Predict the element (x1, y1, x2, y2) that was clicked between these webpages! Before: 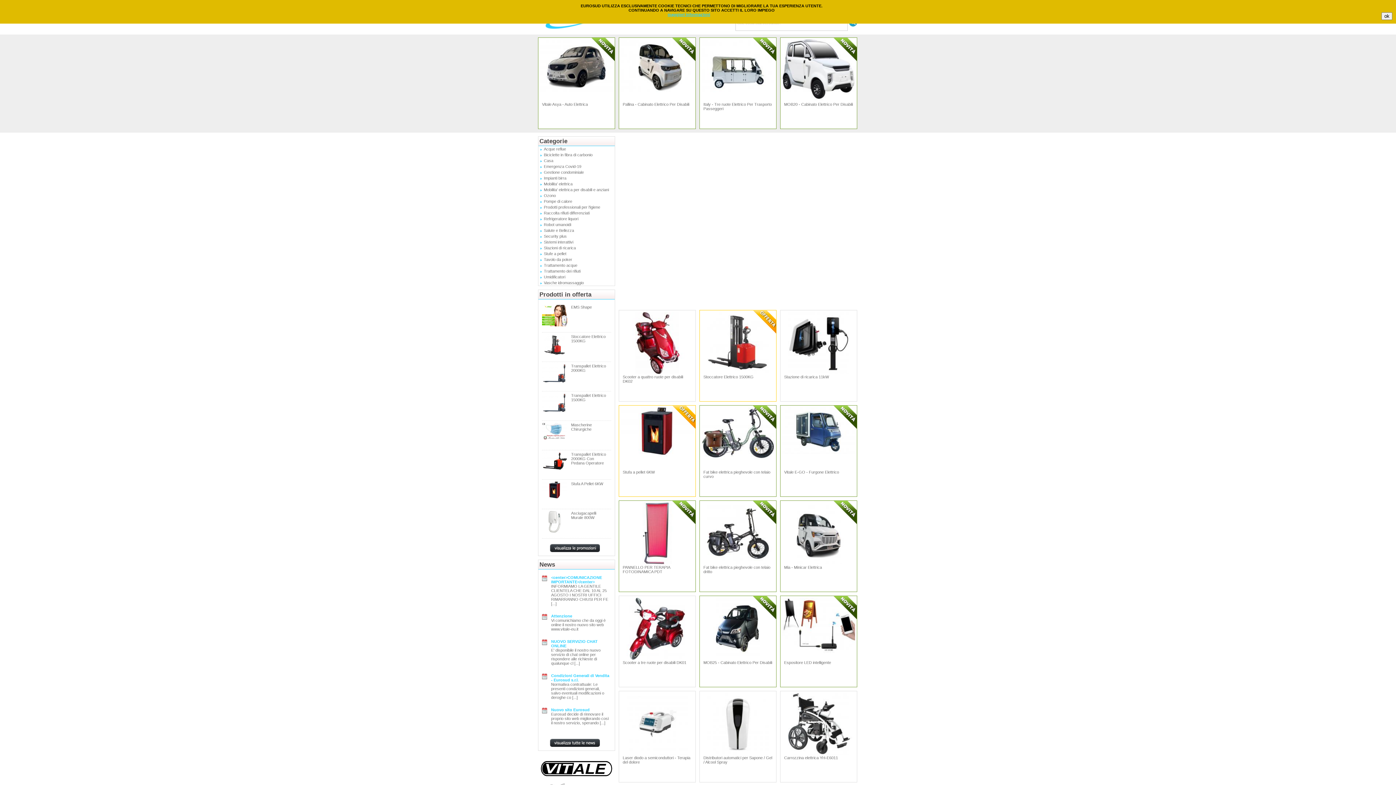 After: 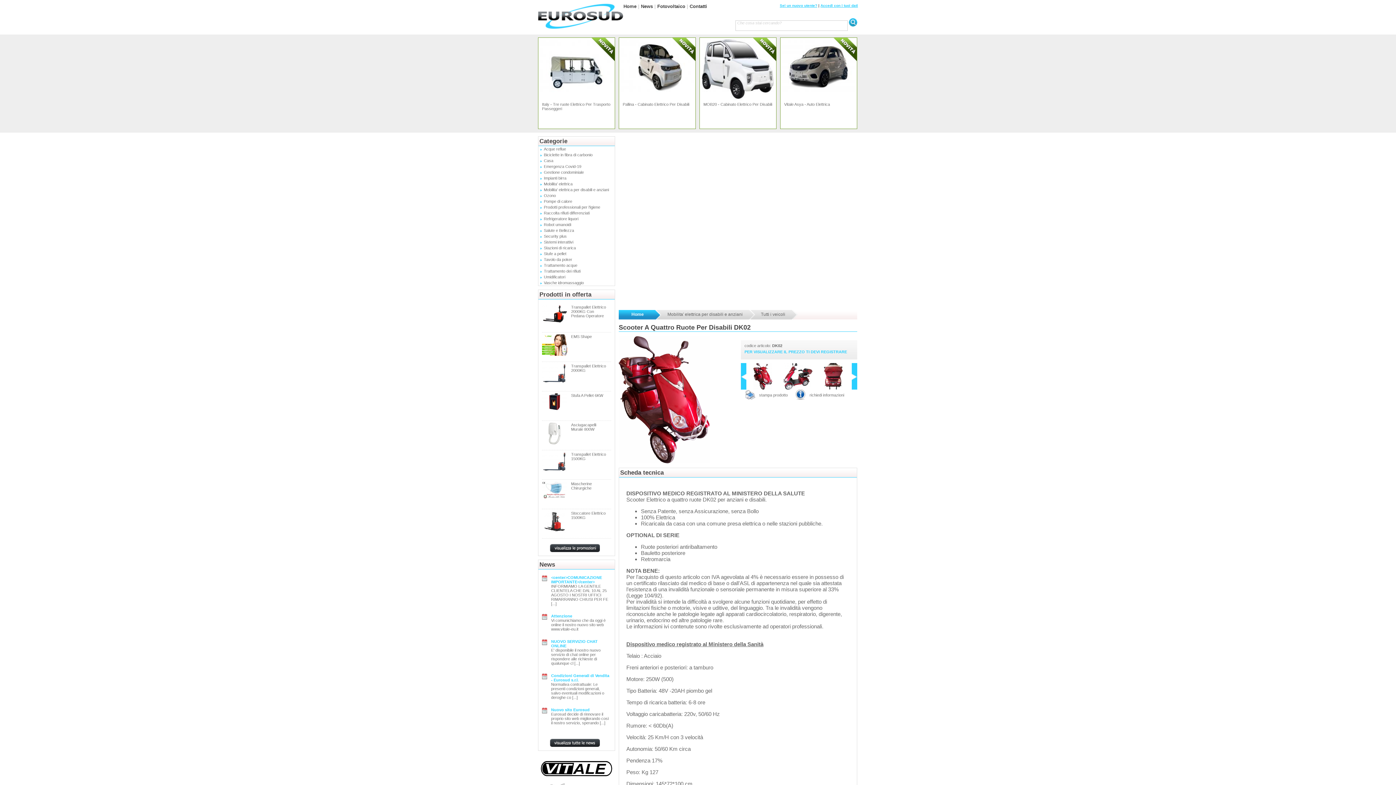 Action: bbox: (621, 370, 693, 374)